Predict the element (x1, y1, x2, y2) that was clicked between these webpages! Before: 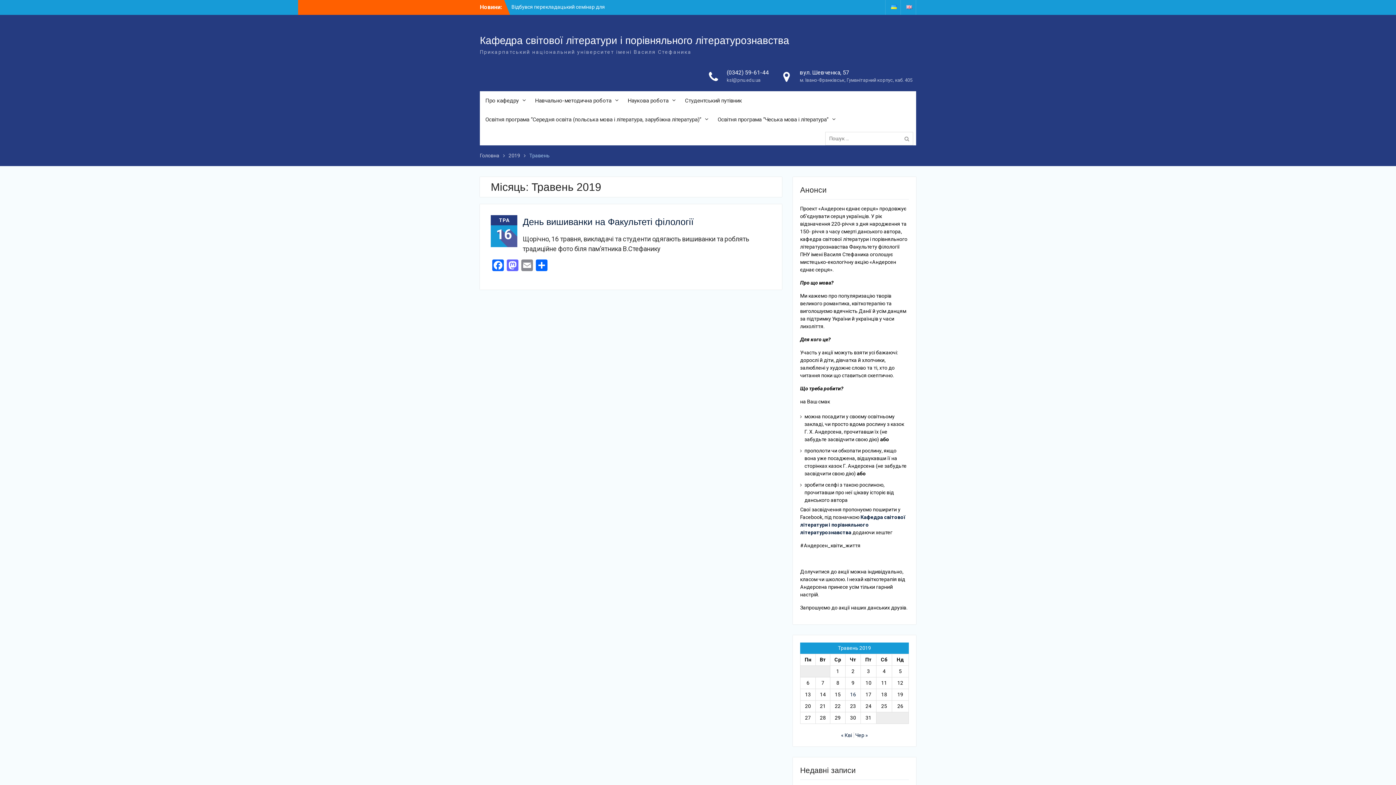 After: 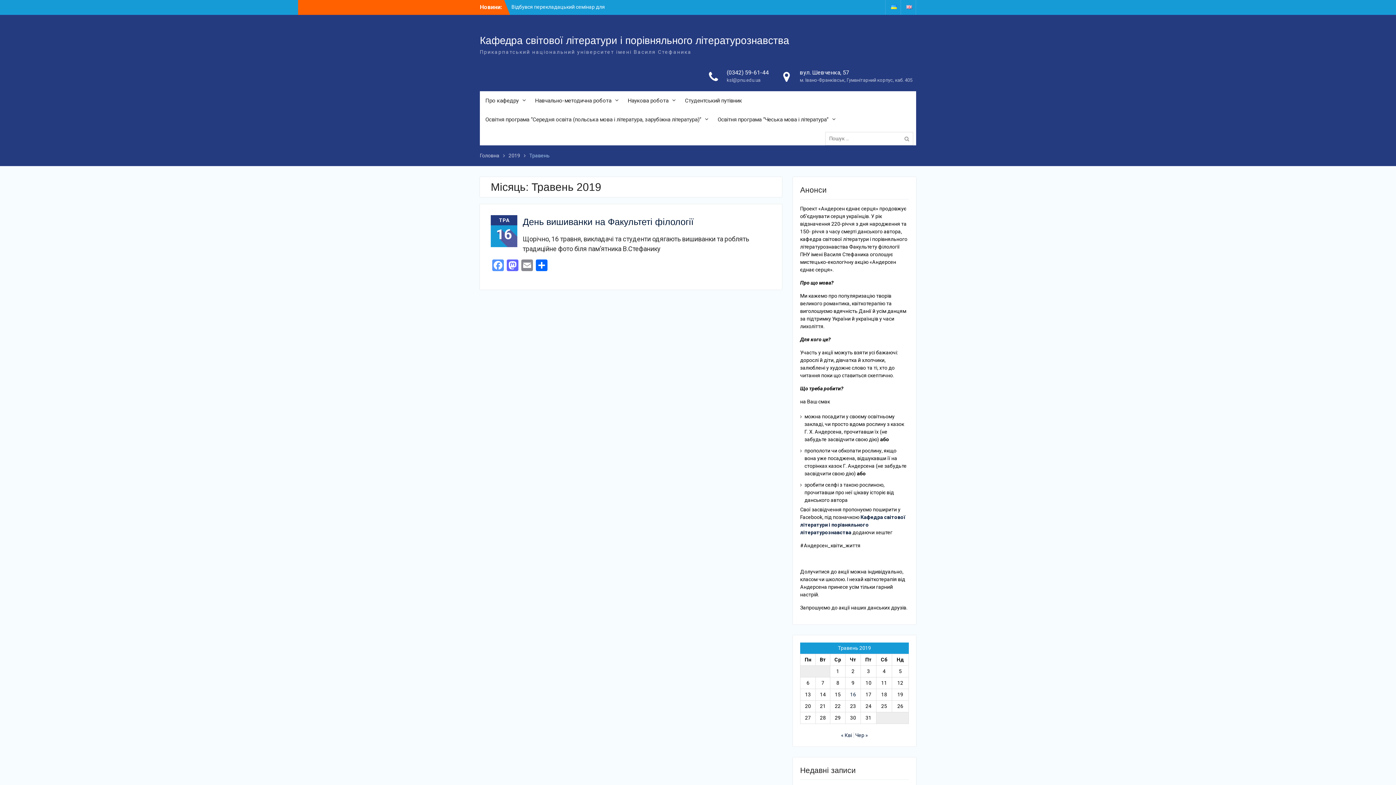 Action: label: Facebook bbox: (490, 259, 505, 273)